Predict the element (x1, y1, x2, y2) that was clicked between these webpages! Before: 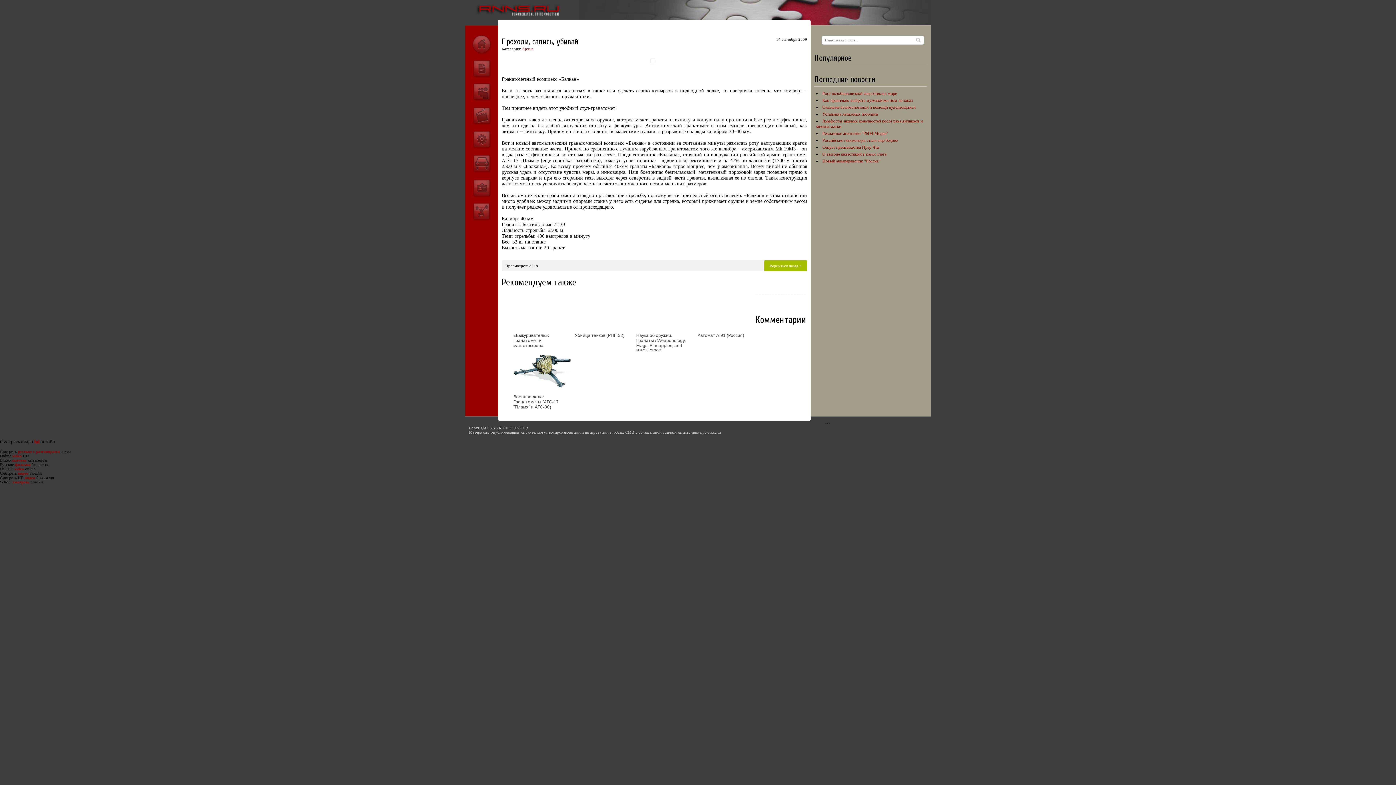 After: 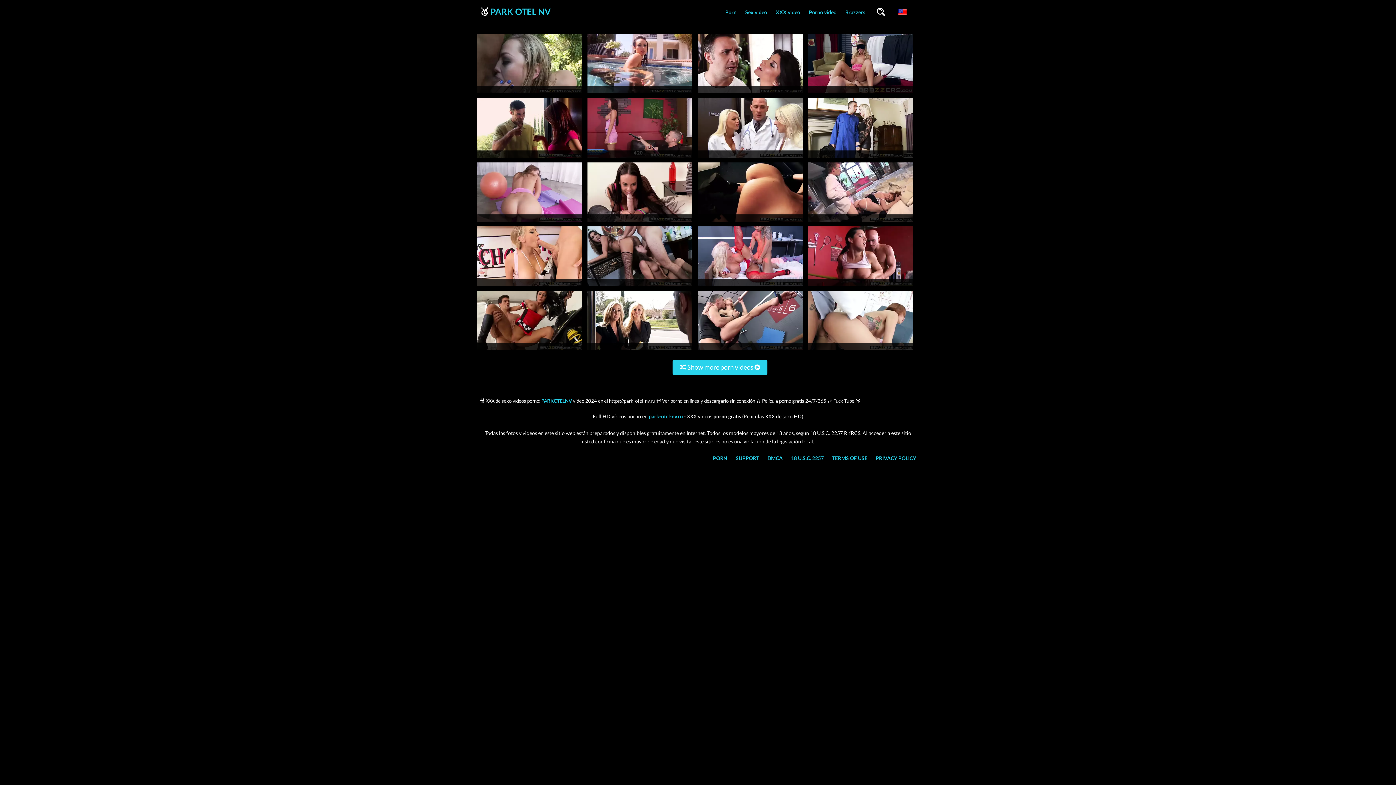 Action: label: video bbox: (14, 466, 24, 471)